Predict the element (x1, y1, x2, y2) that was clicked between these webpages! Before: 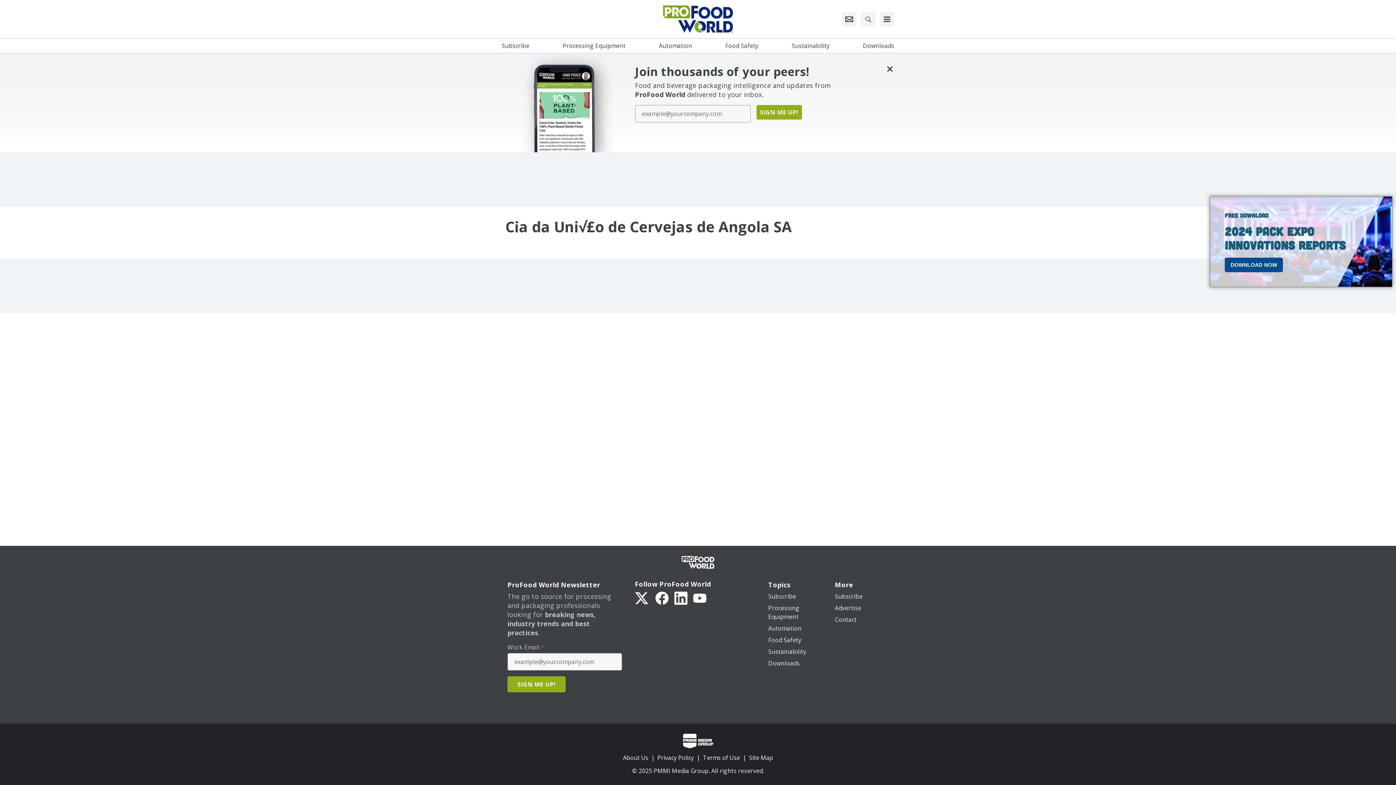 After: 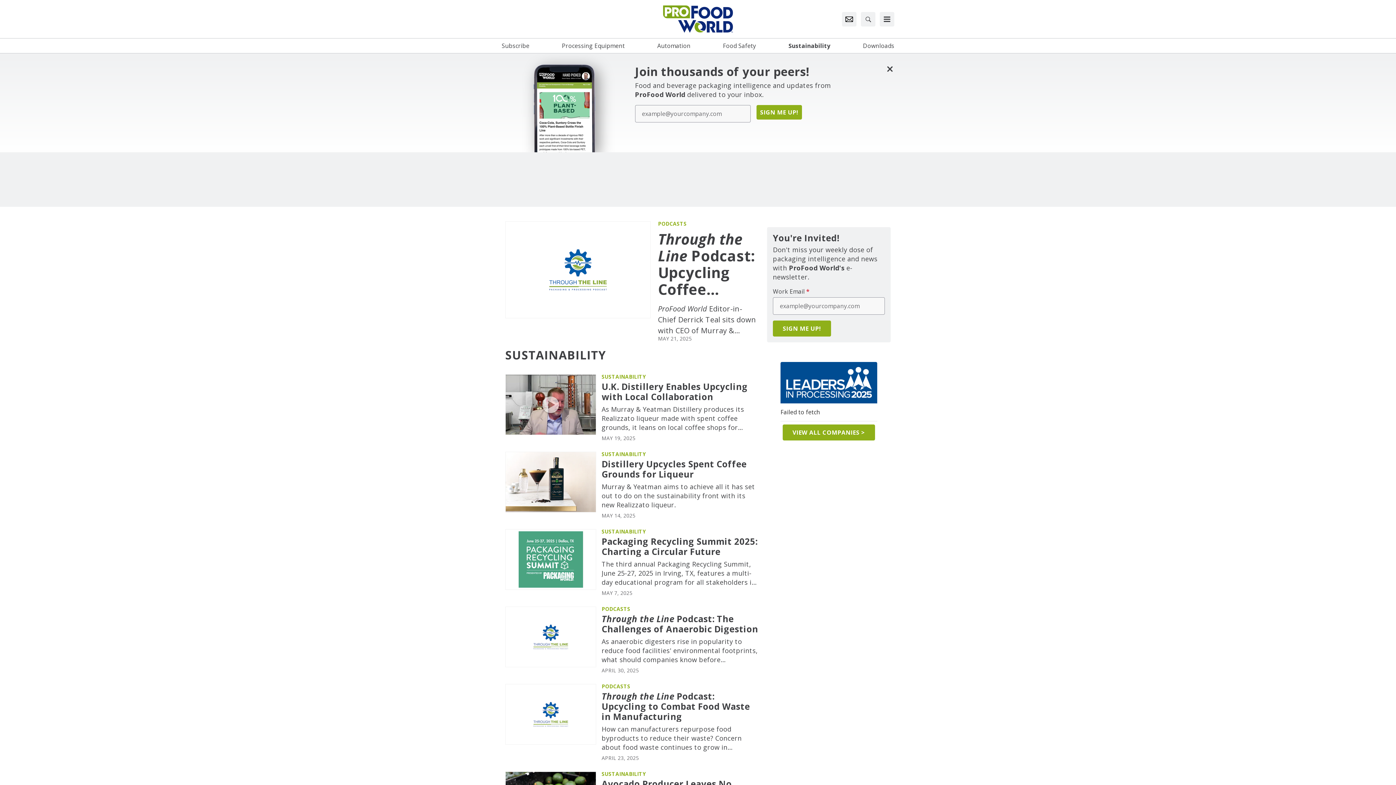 Action: label: Sustainability bbox: (768, 648, 806, 656)